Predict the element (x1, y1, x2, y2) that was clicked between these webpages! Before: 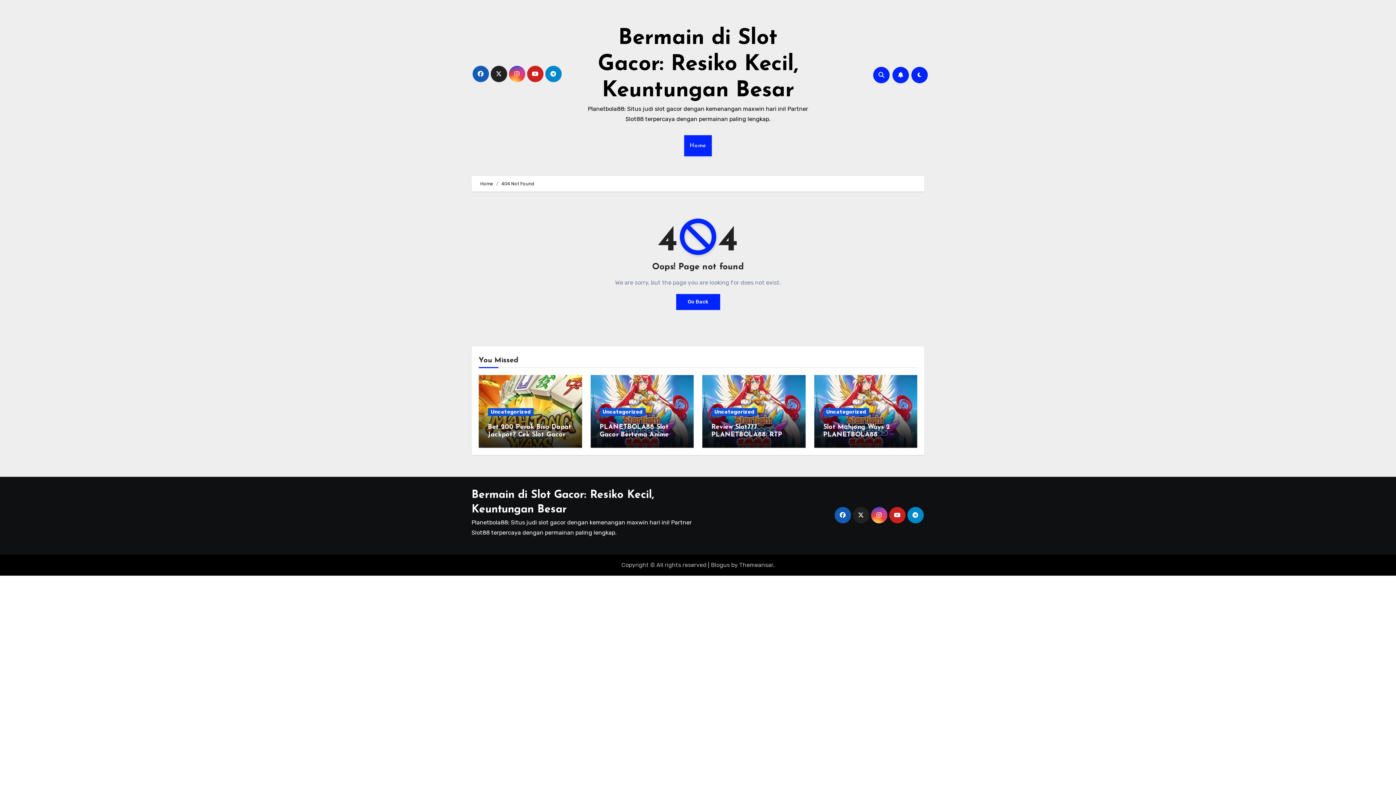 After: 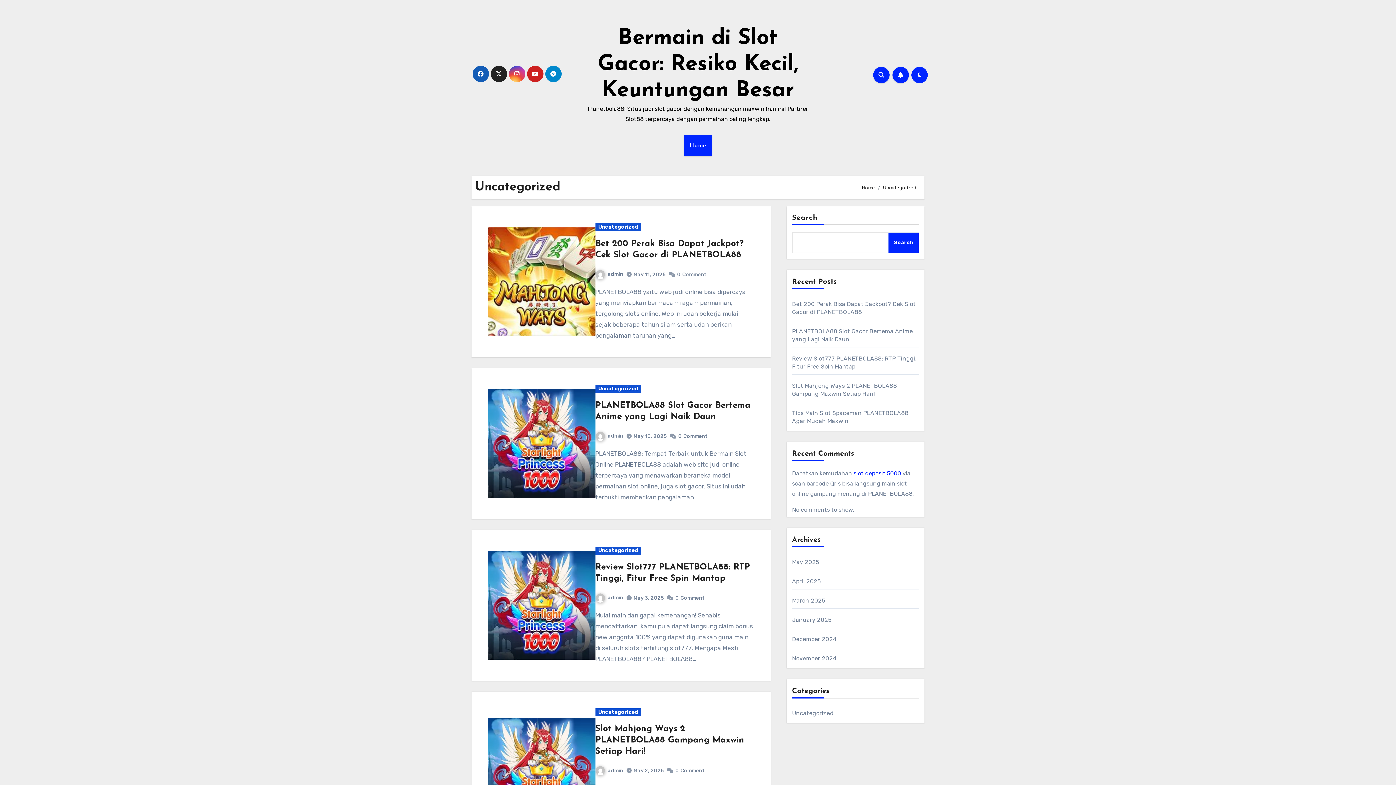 Action: bbox: (488, 408, 533, 416) label: Uncategorized